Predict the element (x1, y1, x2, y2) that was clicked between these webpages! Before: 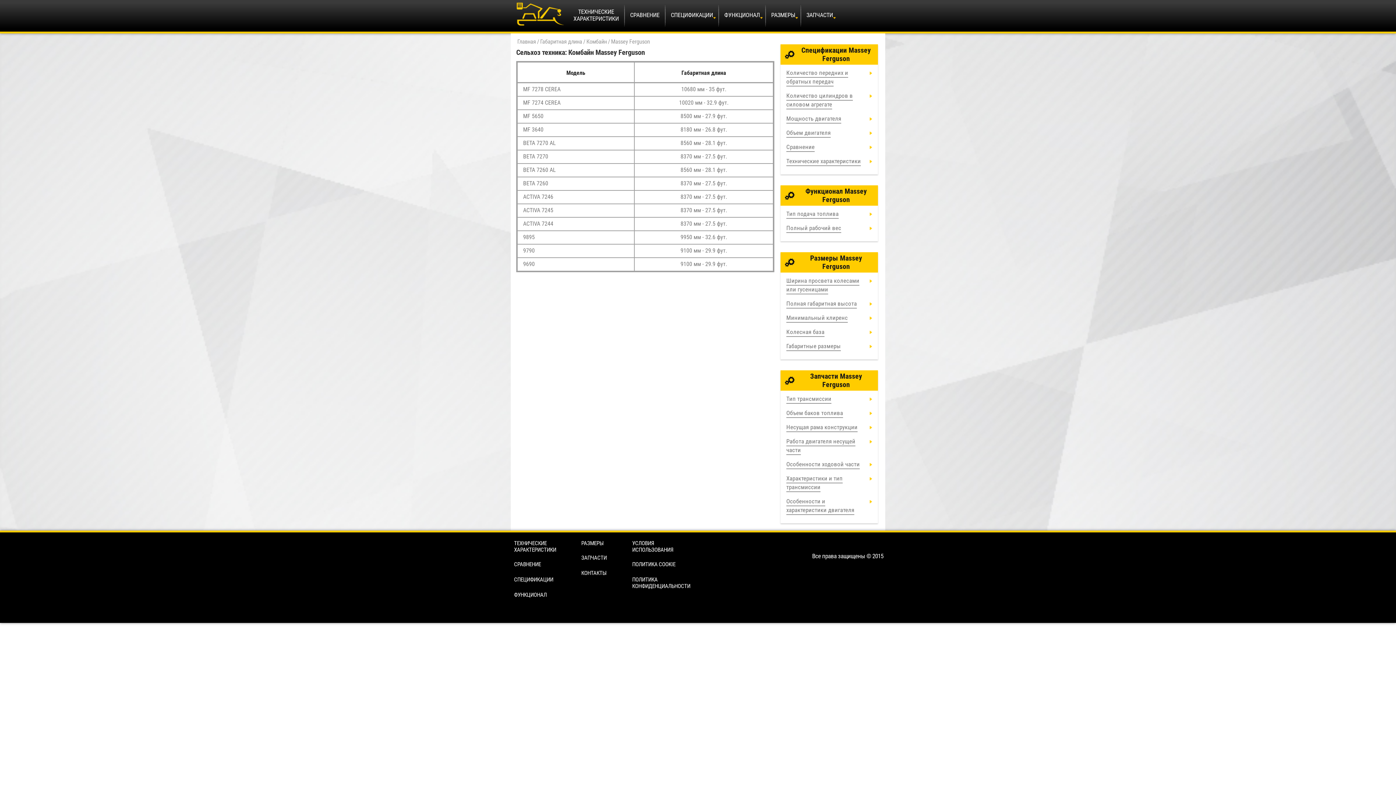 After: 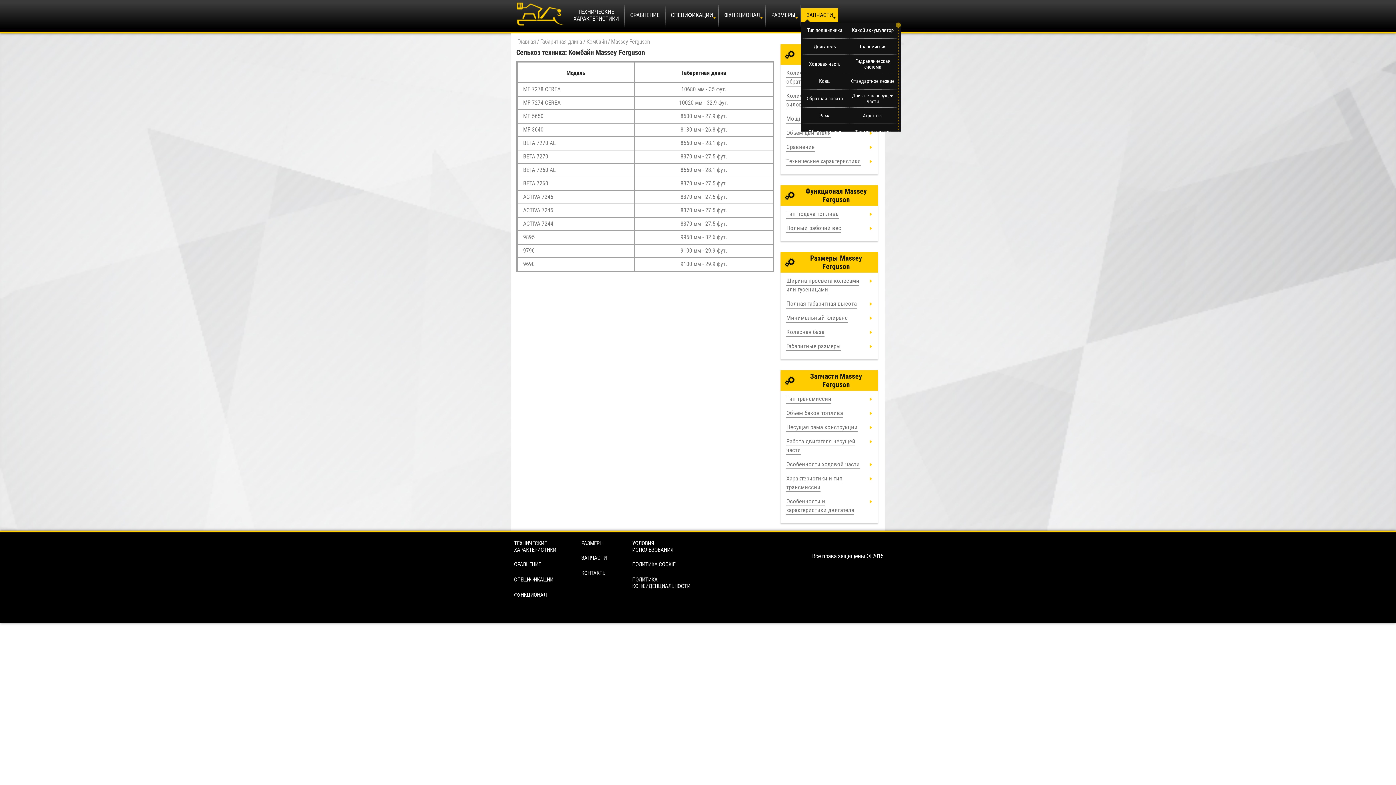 Action: bbox: (801, 8, 838, 21) label: ЗАПЧАСТИ